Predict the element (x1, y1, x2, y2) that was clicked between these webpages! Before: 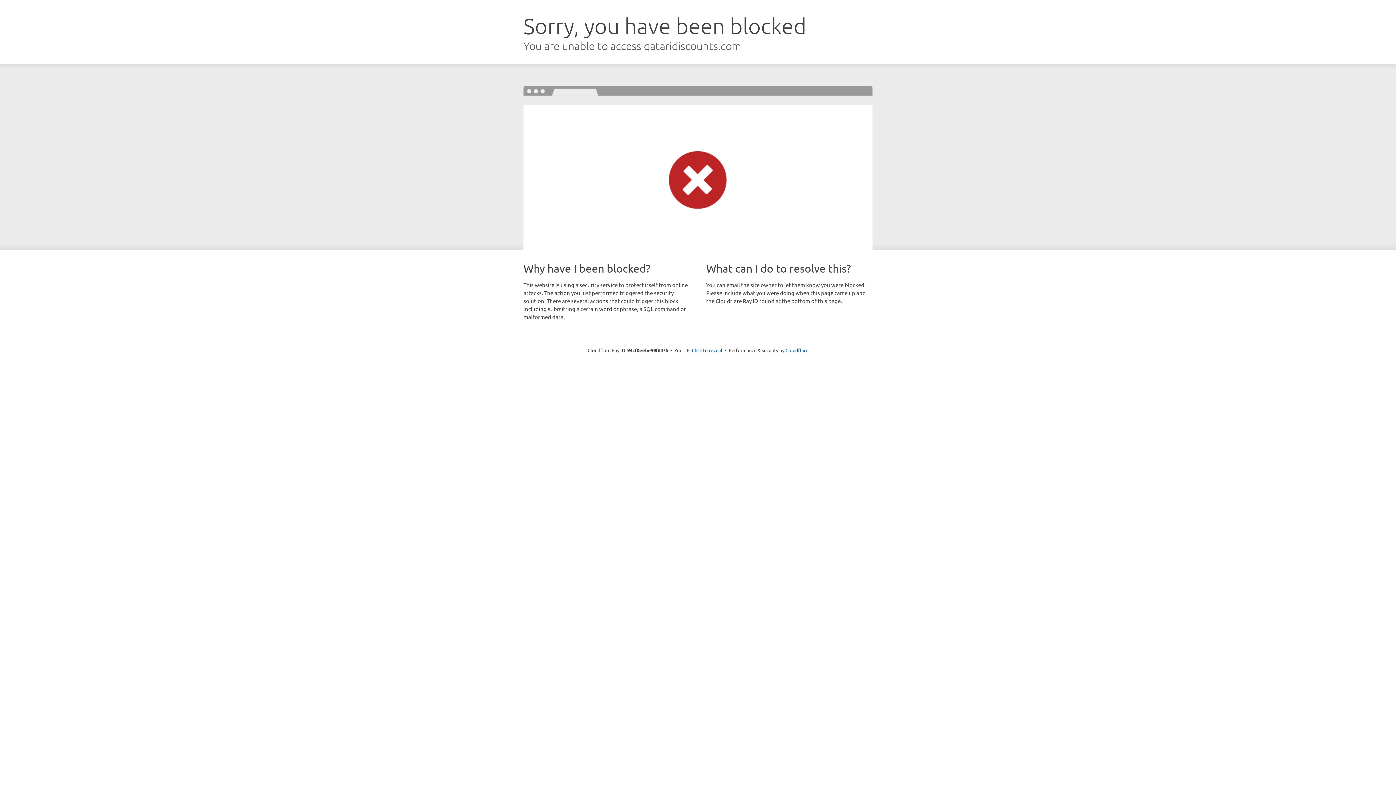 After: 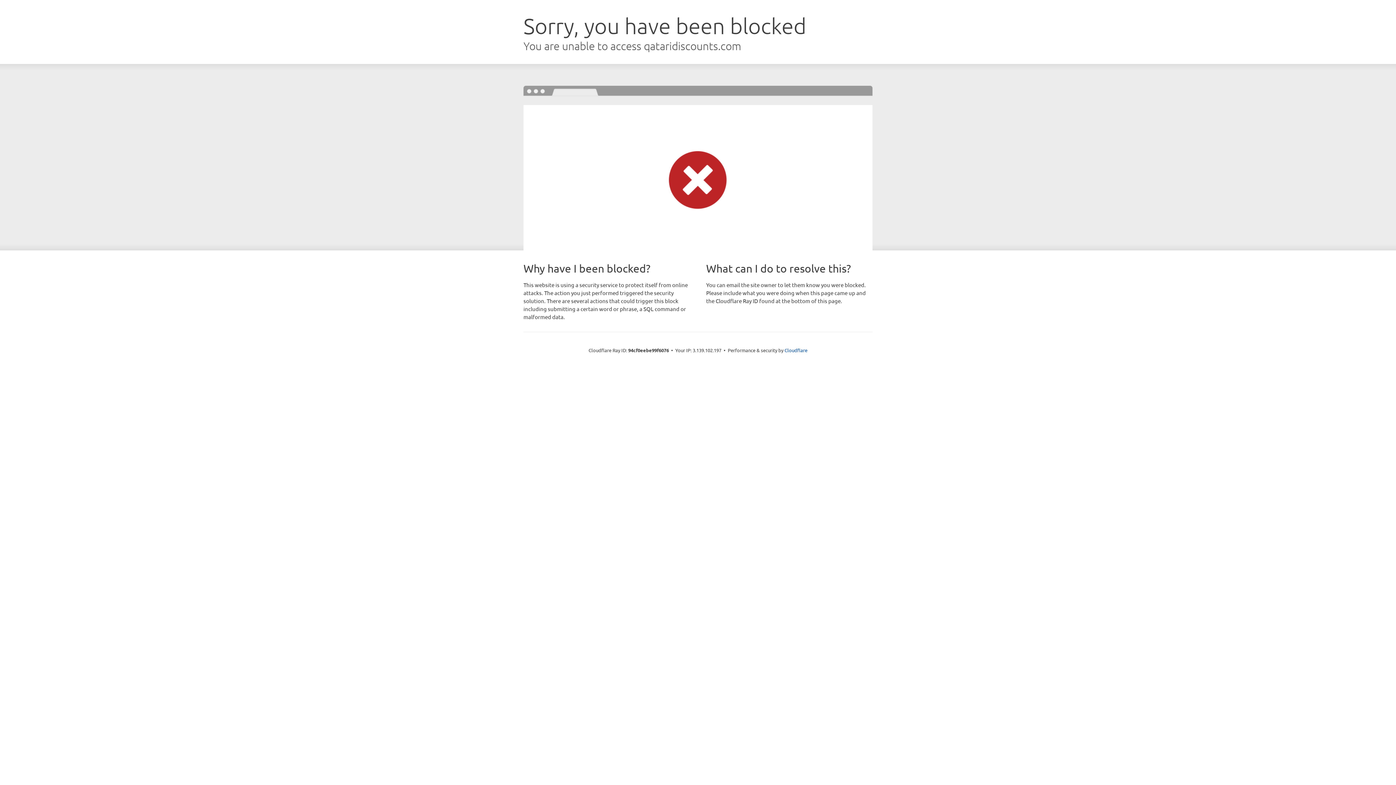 Action: bbox: (692, 346, 722, 353) label: Click to reveal